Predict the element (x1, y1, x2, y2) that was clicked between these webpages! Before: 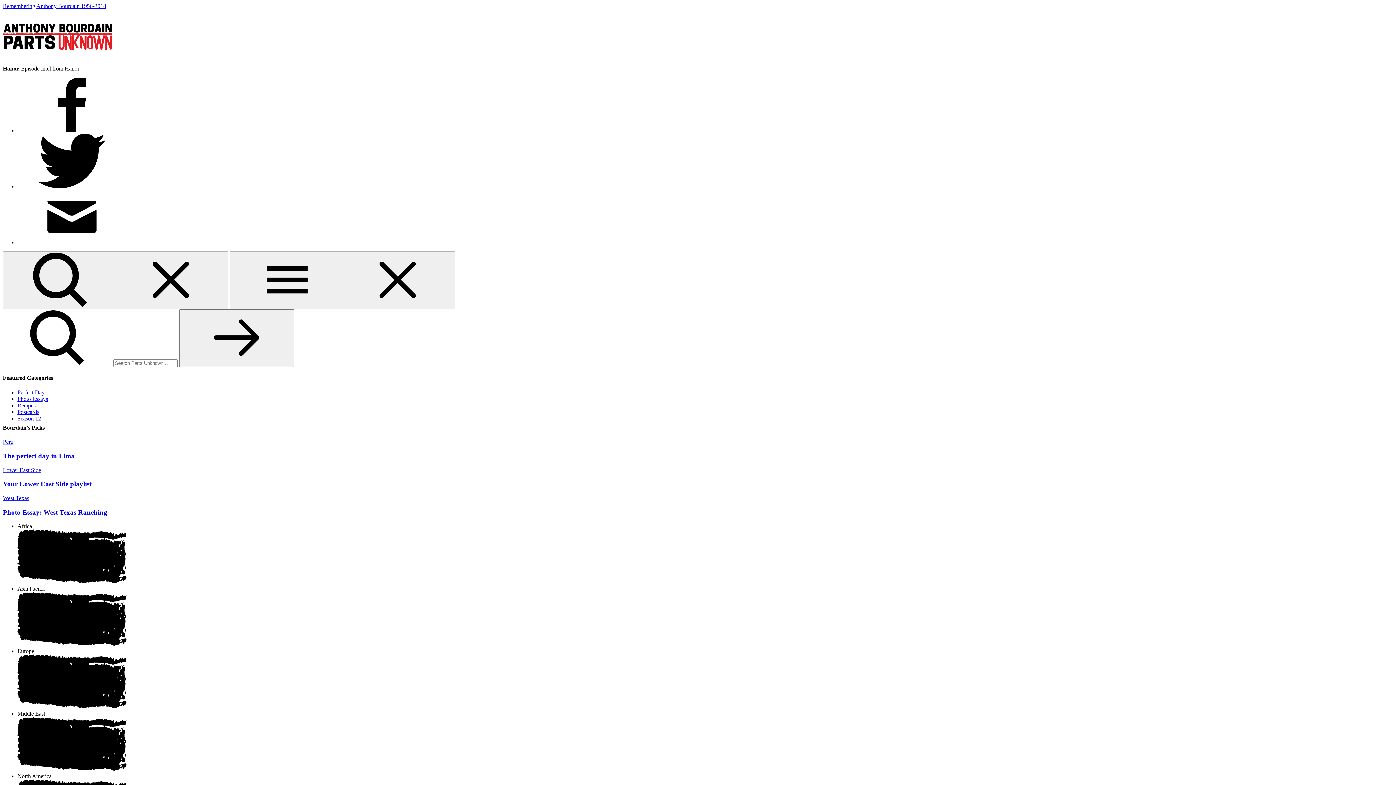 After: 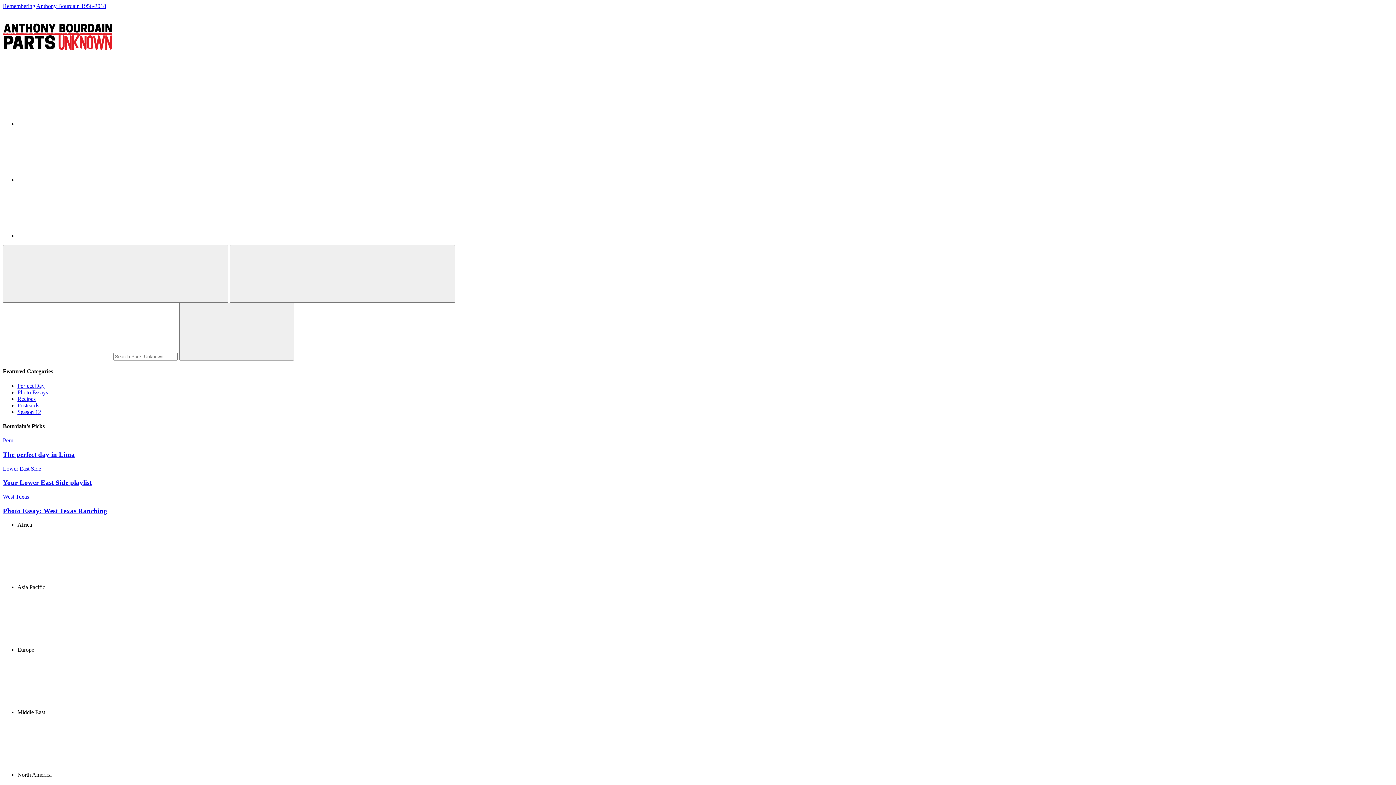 Action: label: Season 12 bbox: (17, 415, 1393, 422)